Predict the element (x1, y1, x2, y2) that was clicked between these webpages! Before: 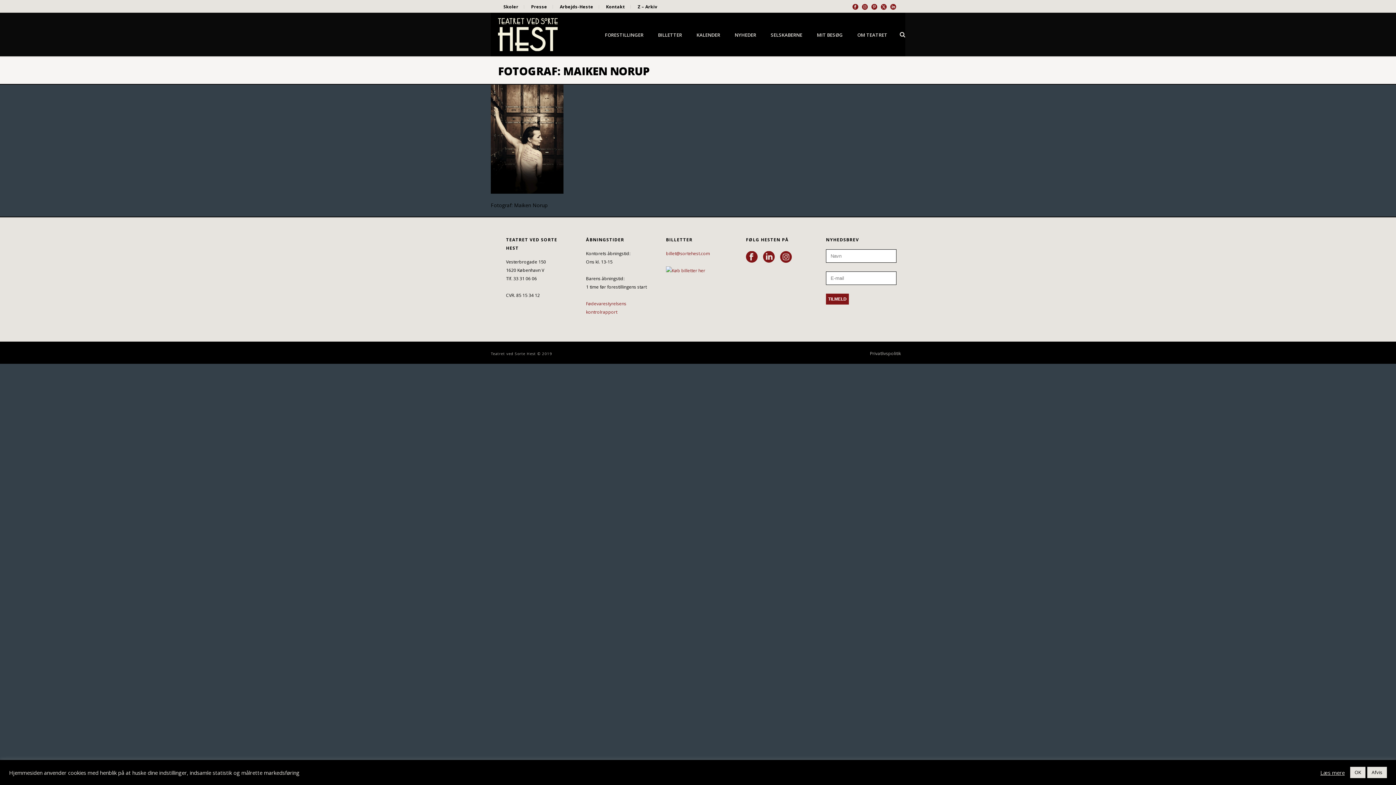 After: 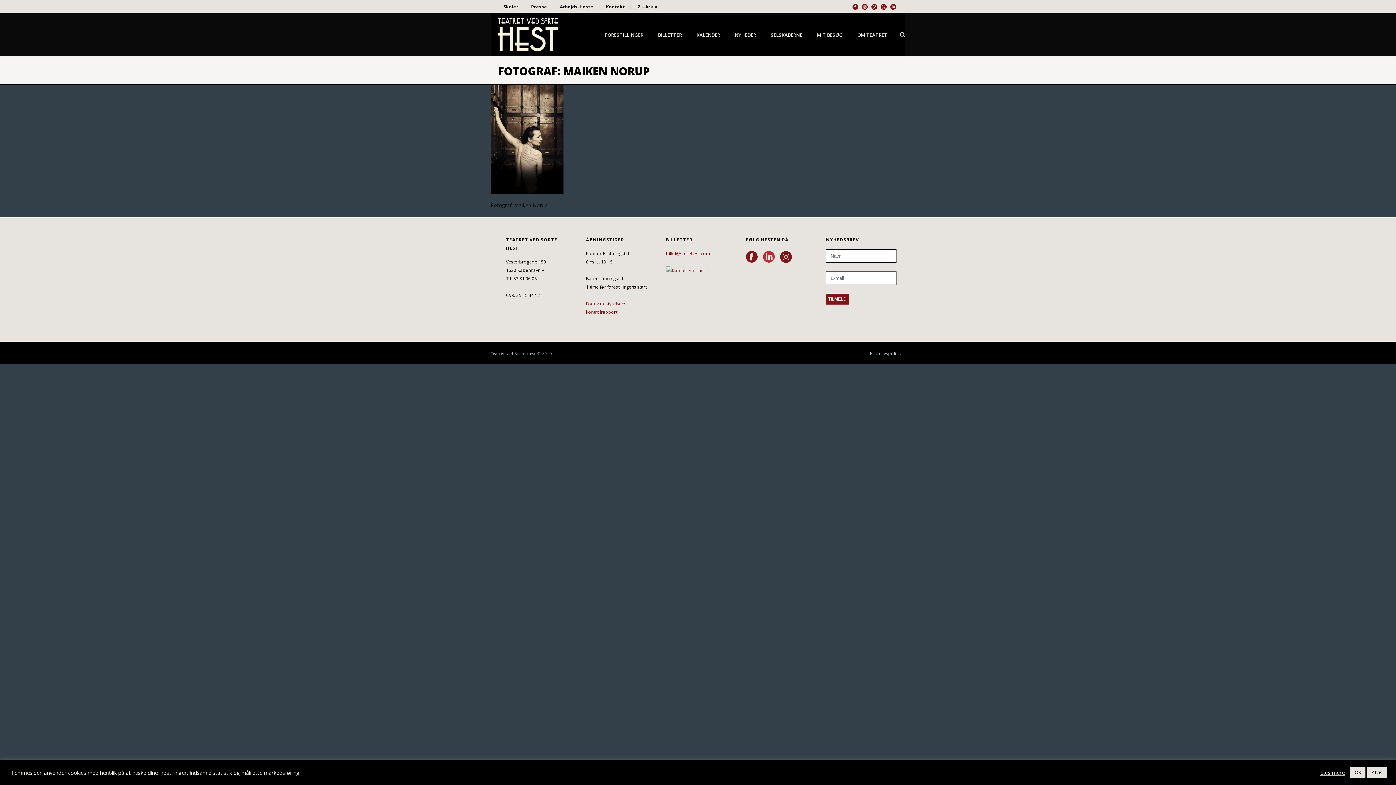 Action: bbox: (763, 251, 774, 263)